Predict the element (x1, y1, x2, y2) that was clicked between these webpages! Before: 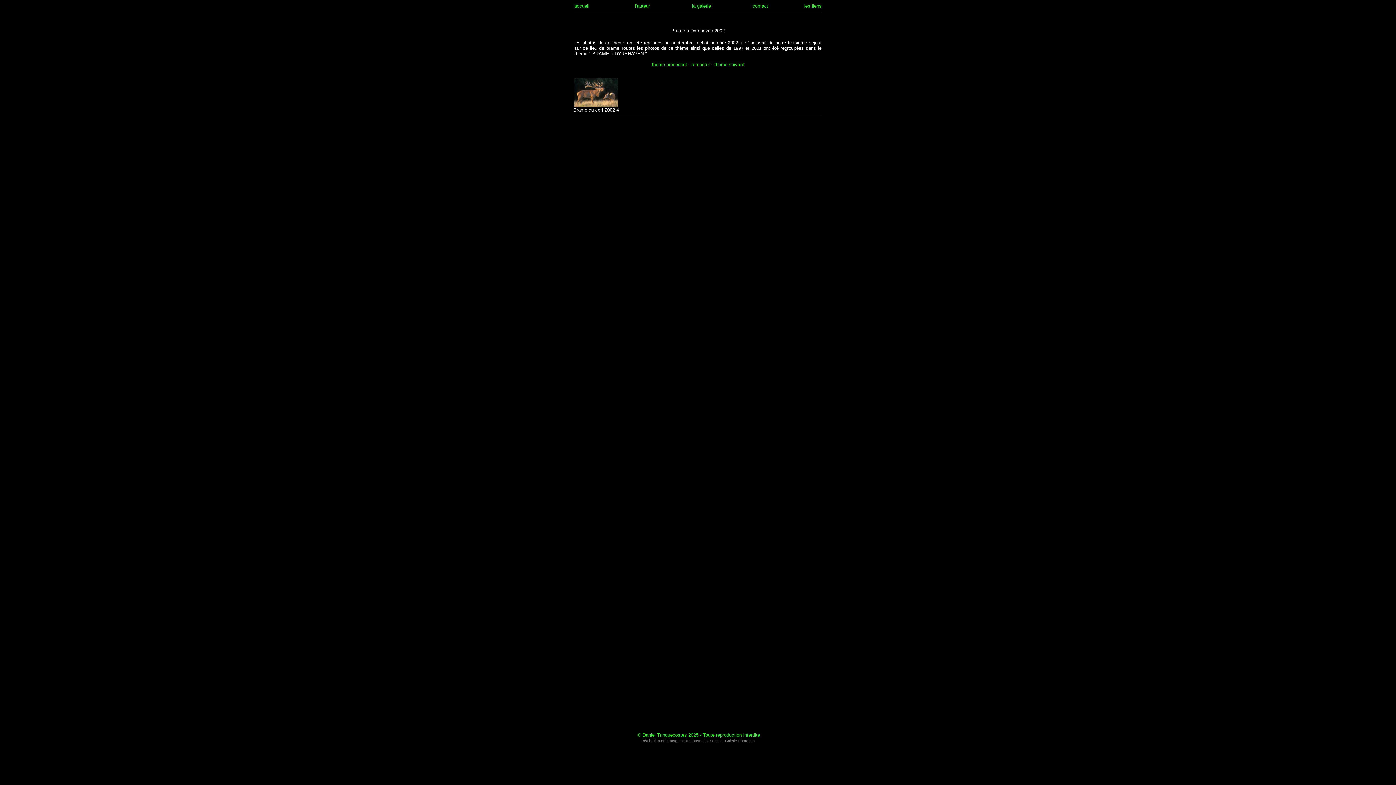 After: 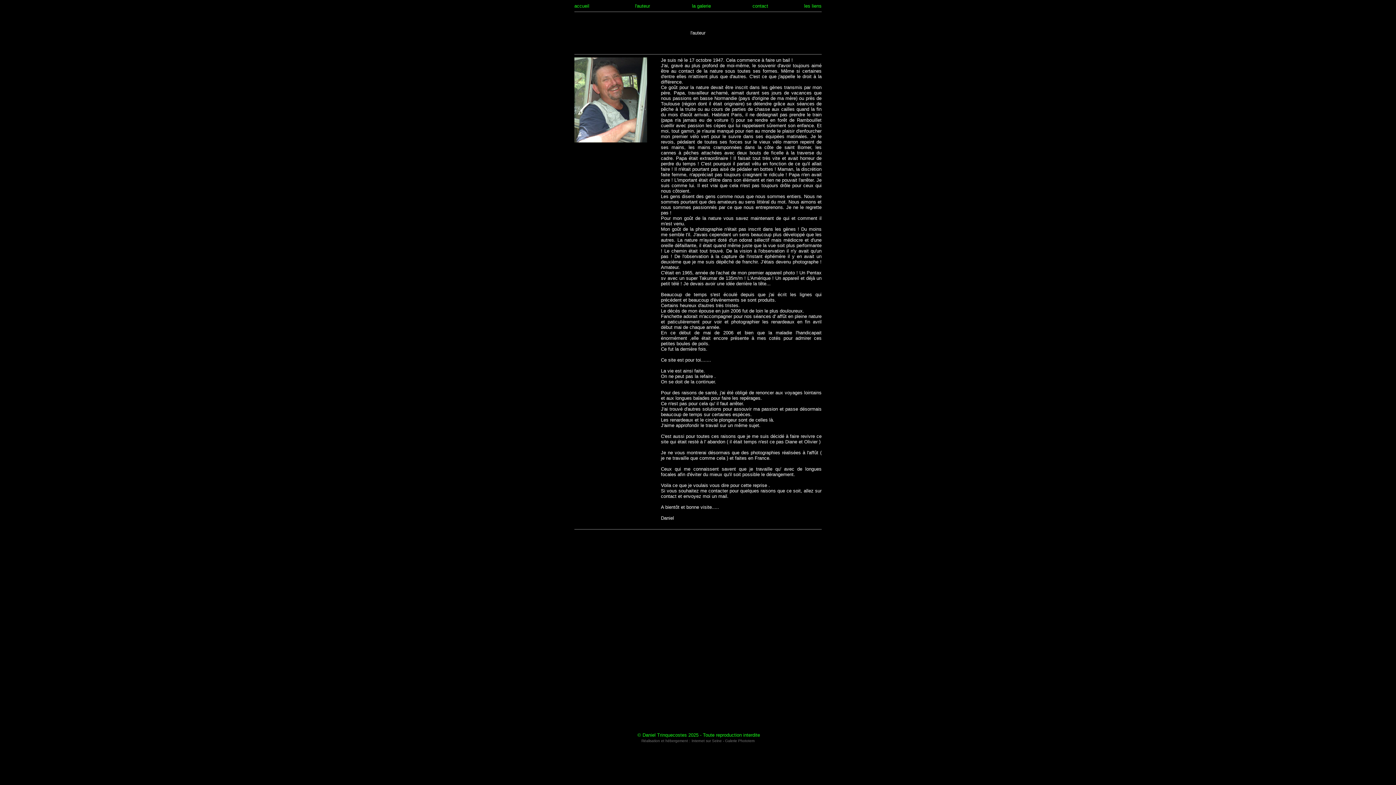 Action: bbox: (635, 3, 650, 8) label: l'auteur